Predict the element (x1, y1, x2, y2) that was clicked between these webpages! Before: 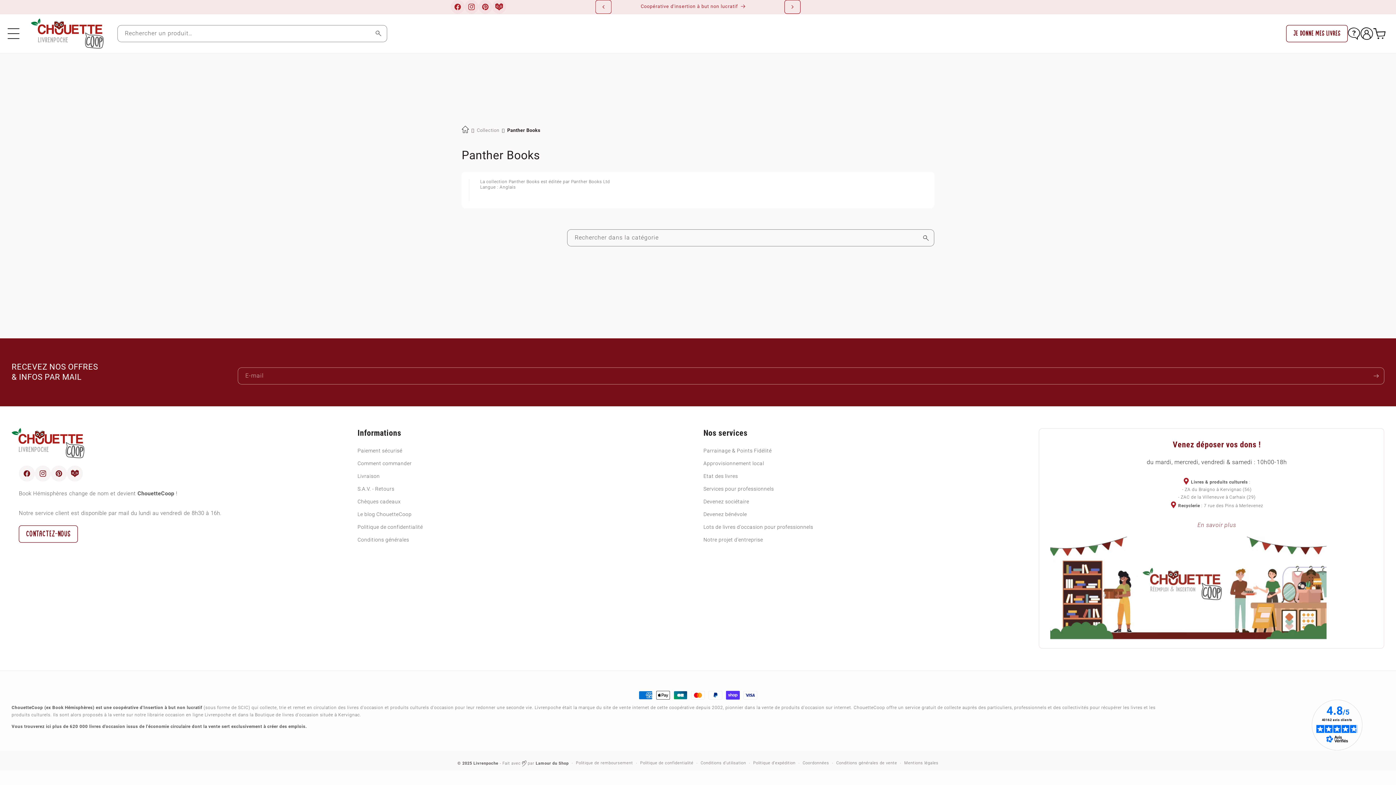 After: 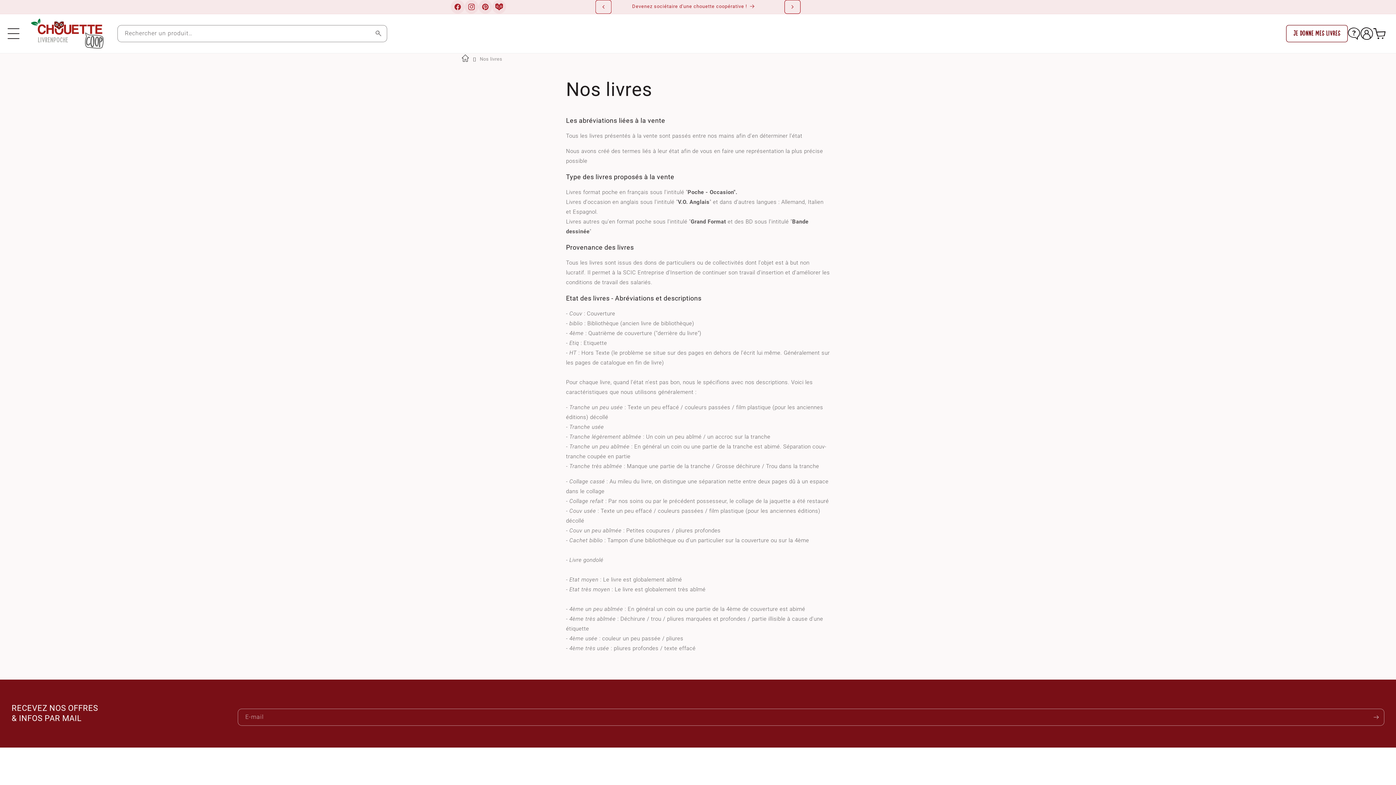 Action: bbox: (703, 470, 738, 482) label: Etat des livres